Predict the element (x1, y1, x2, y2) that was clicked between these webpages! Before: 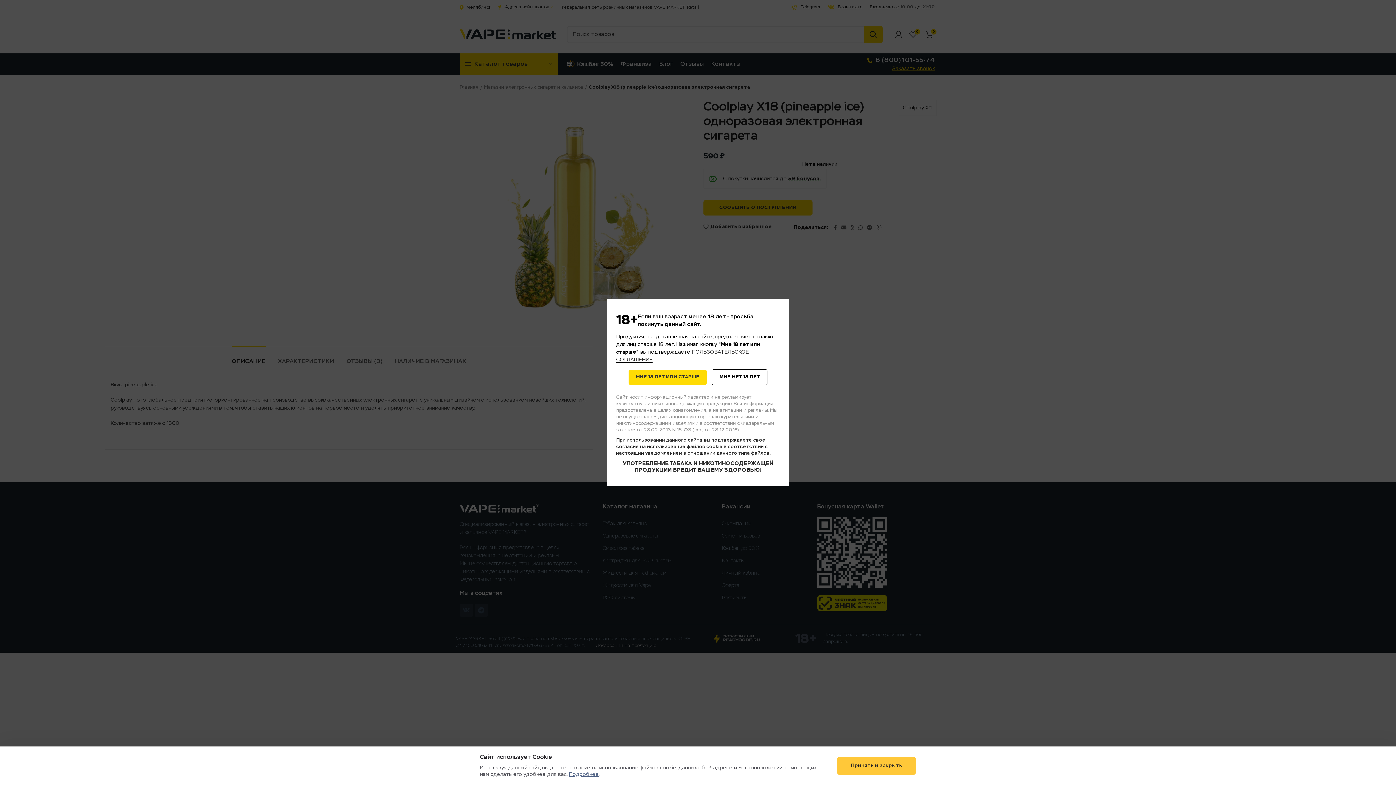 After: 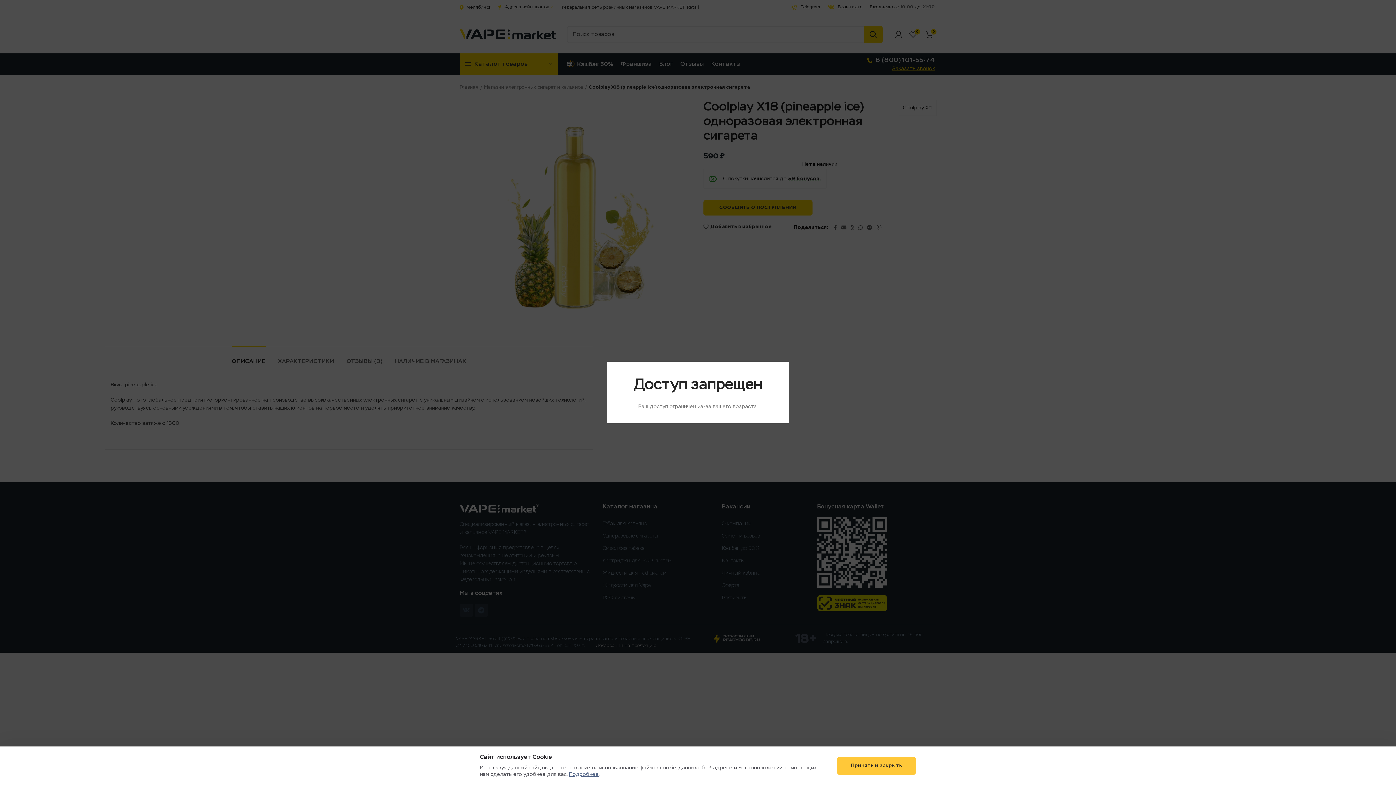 Action: label: МНЕ НЕТ 18 ЛЕТ bbox: (712, 369, 767, 385)